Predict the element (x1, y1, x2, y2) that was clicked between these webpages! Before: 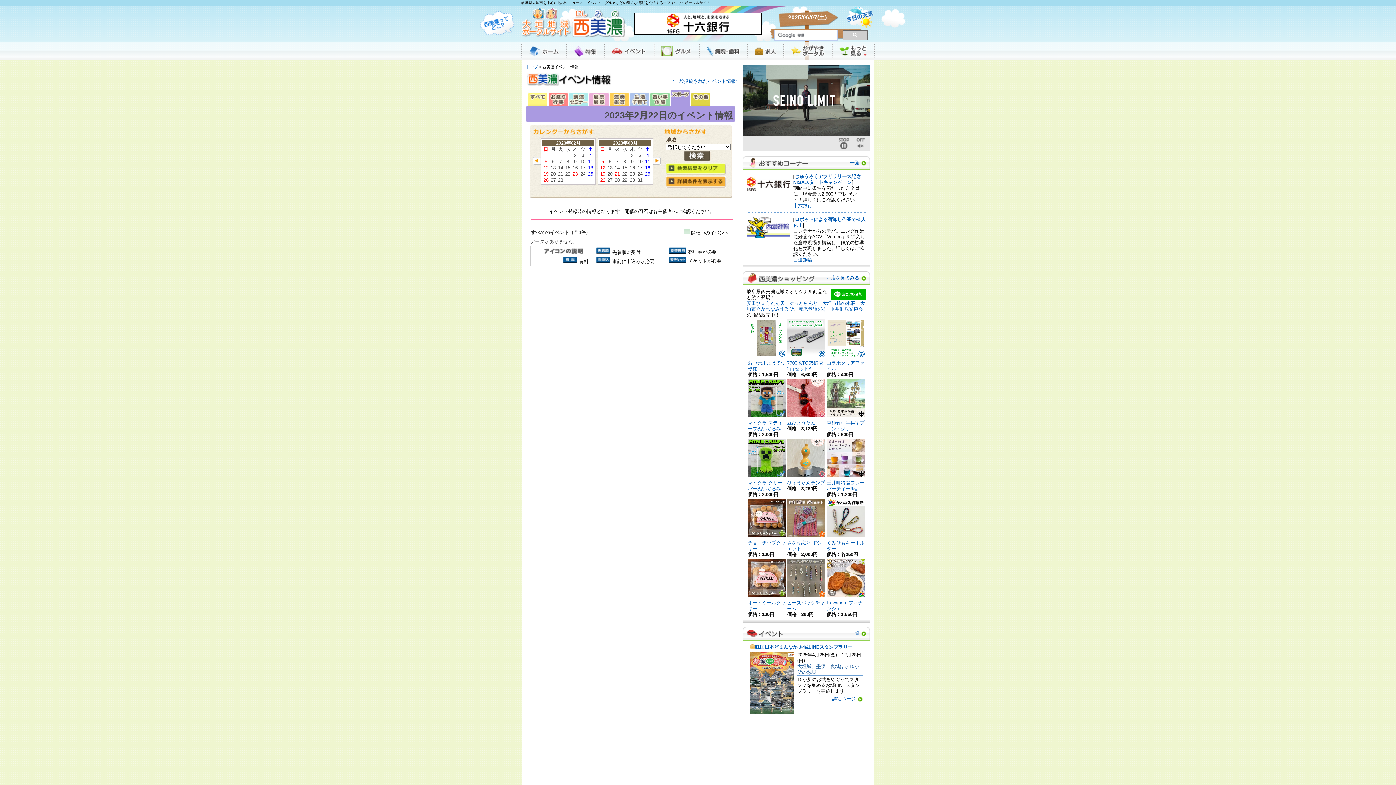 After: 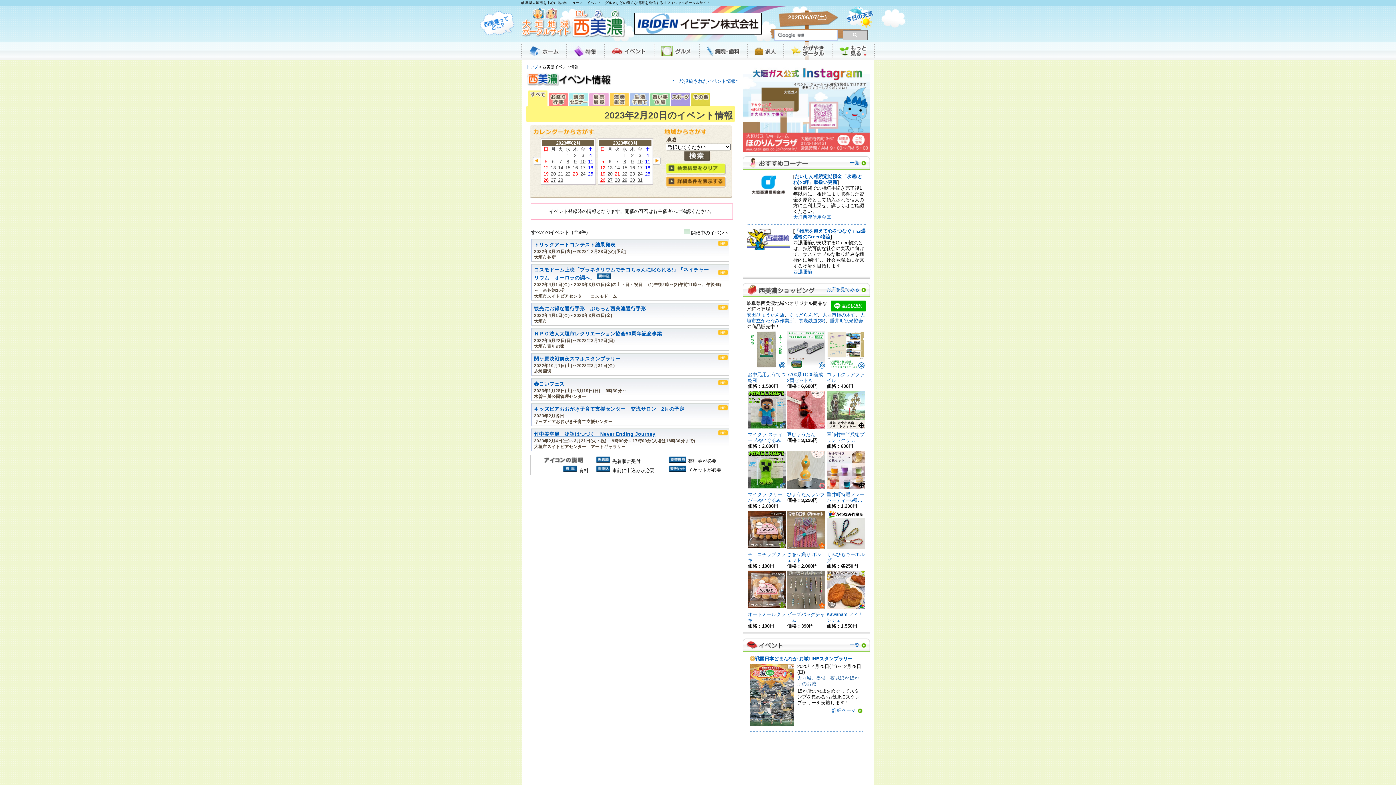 Action: bbox: (550, 171, 556, 176) label: 20